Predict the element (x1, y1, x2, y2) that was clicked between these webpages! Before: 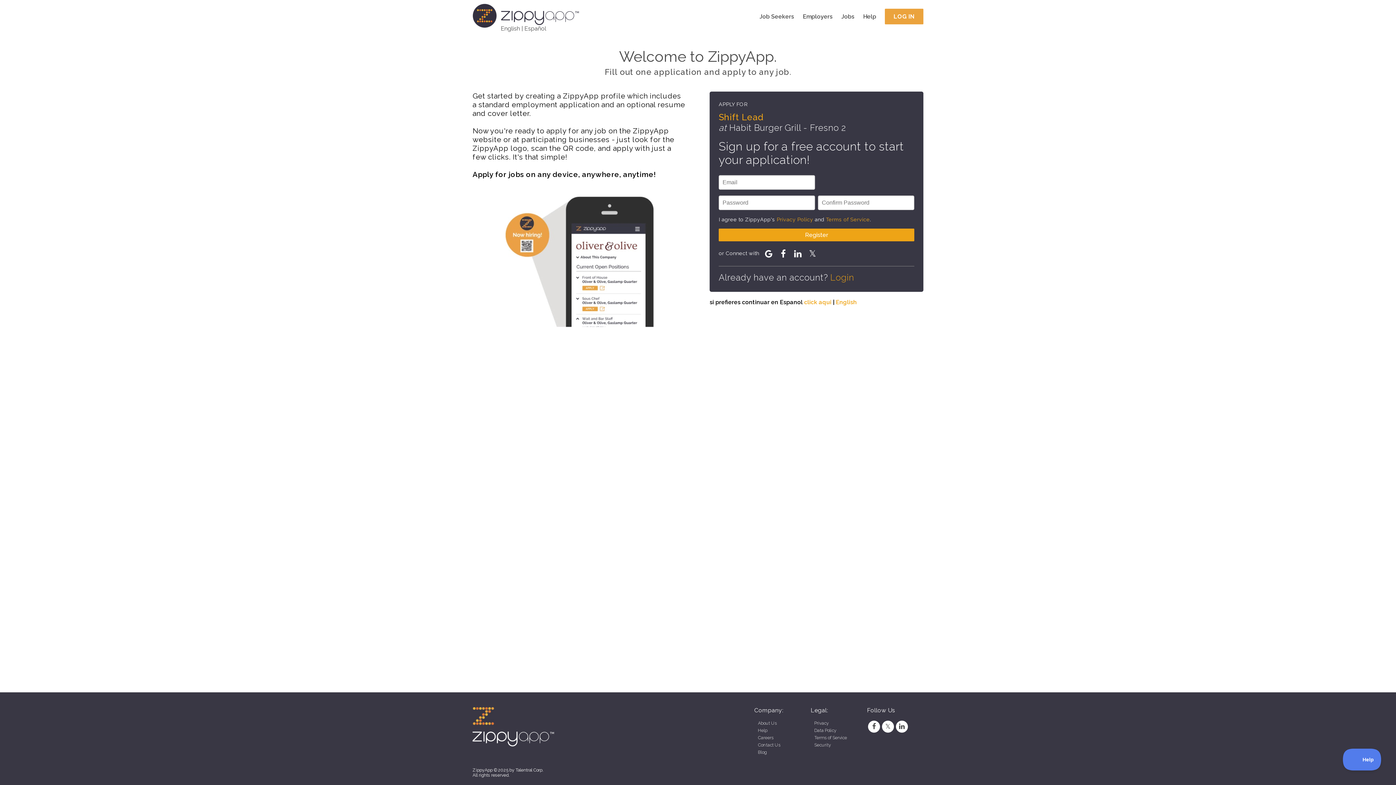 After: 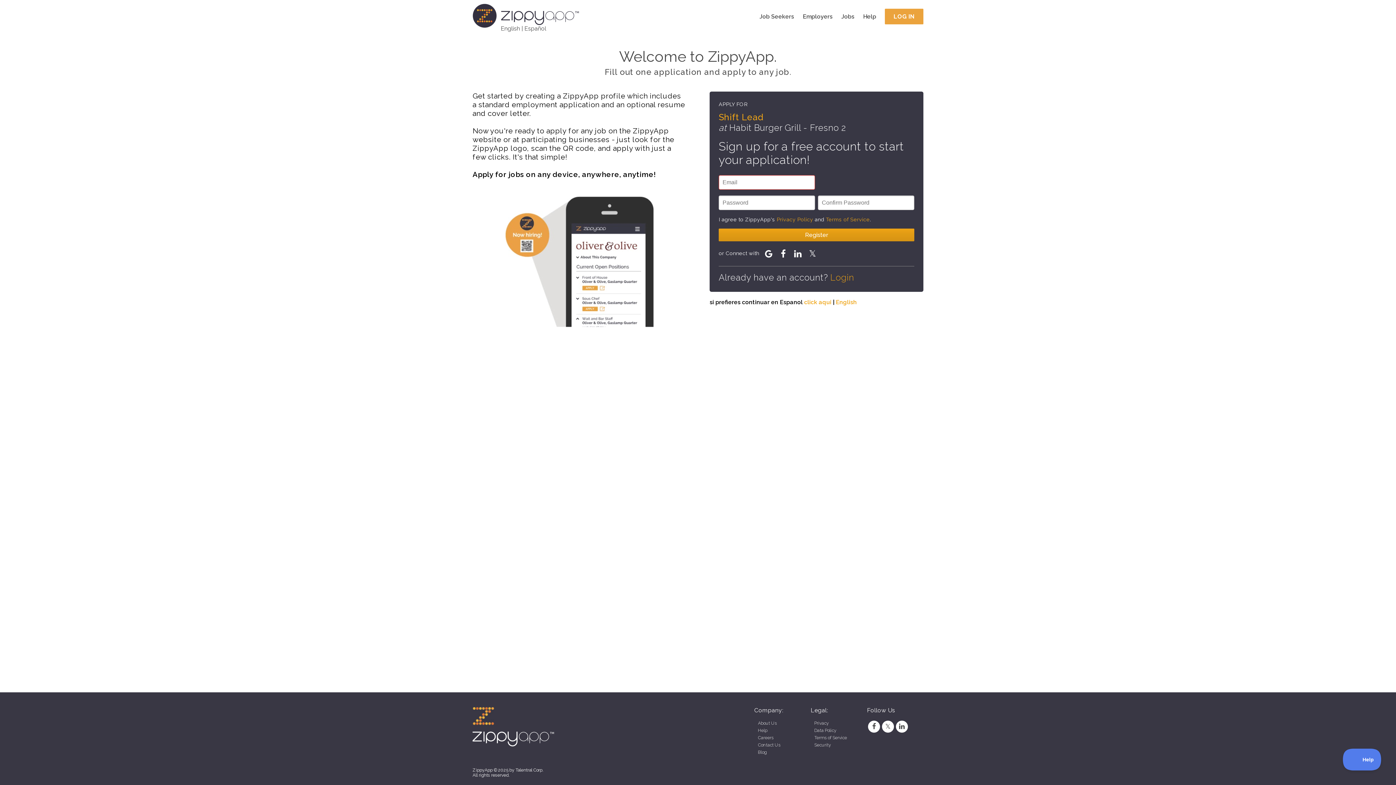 Action: label: Register bbox: (718, 228, 914, 241)